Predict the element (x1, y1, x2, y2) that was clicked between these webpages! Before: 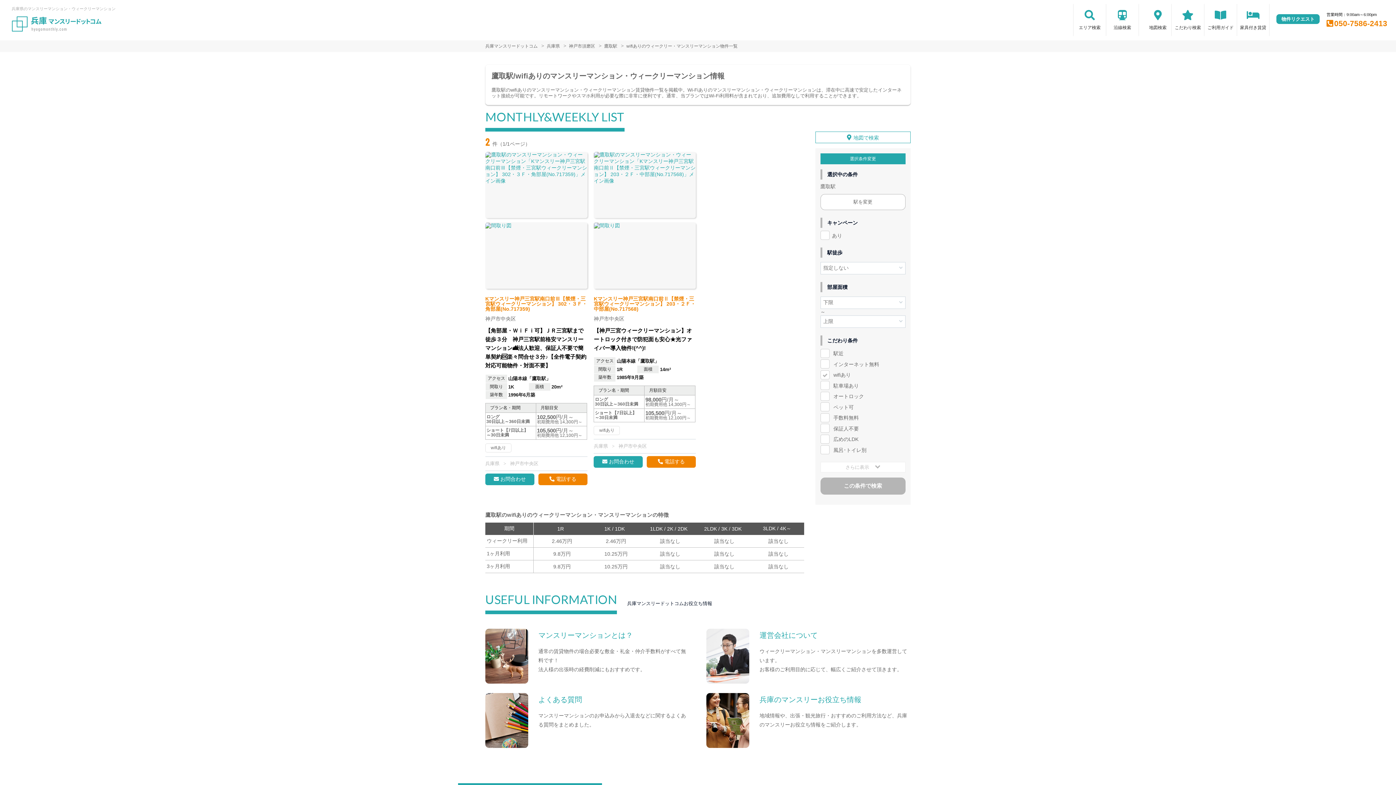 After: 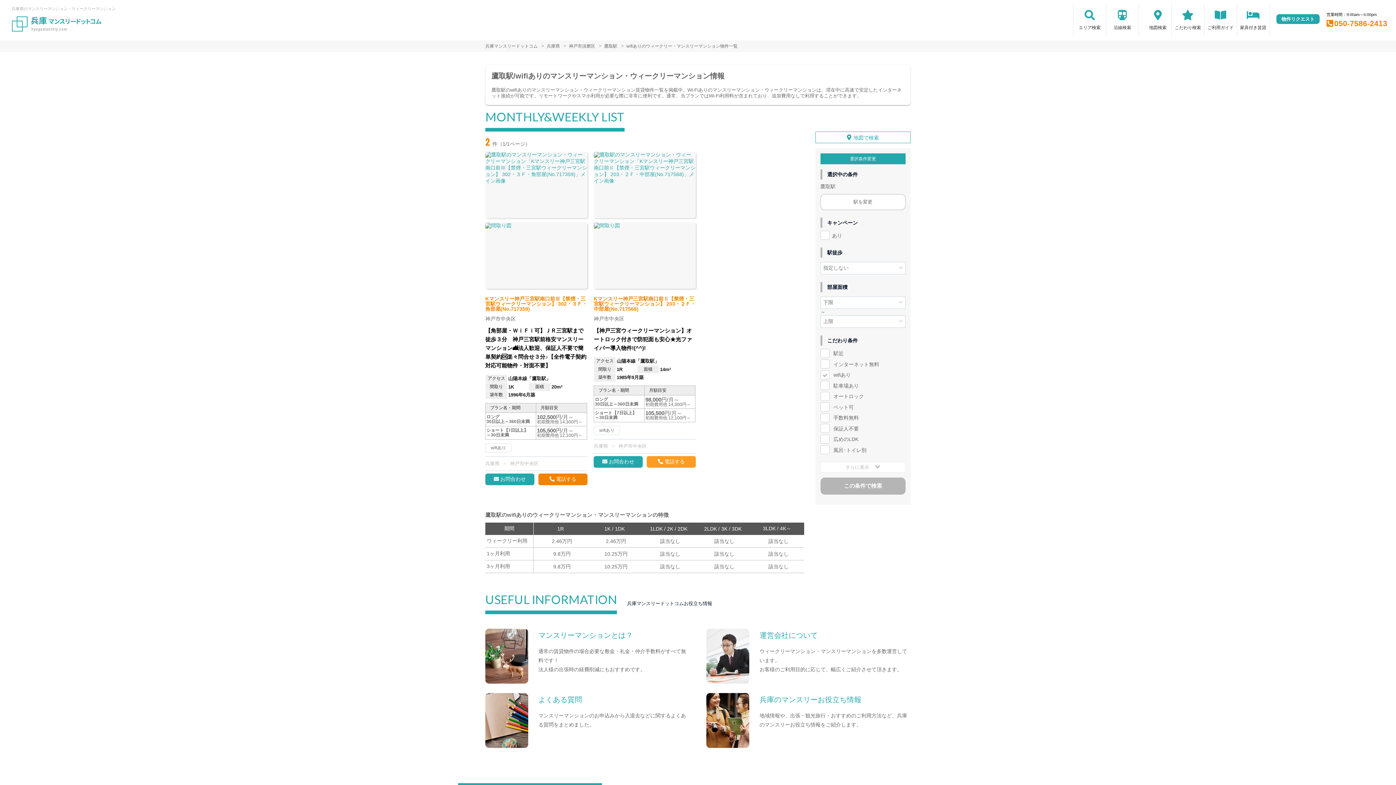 Action: bbox: (647, 456, 696, 467) label: 電話する